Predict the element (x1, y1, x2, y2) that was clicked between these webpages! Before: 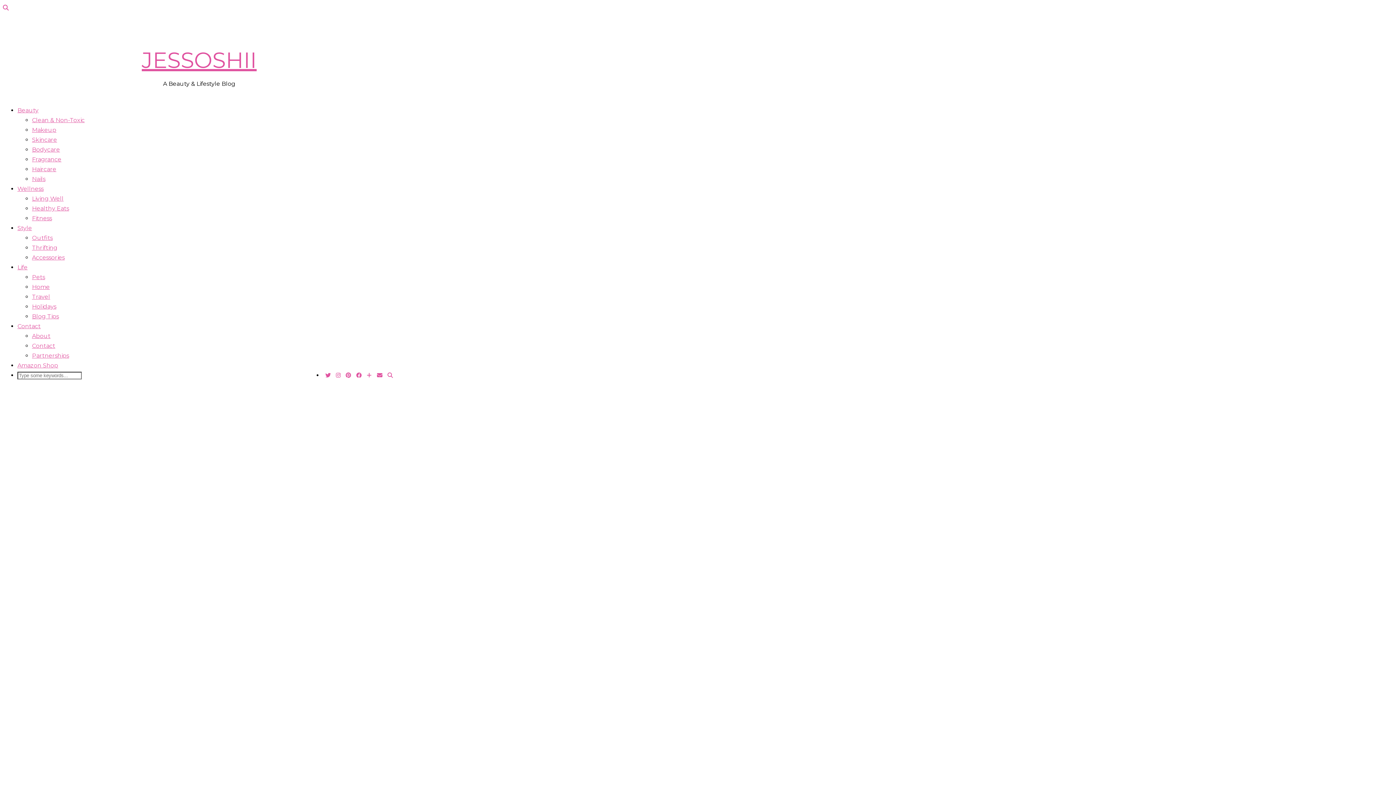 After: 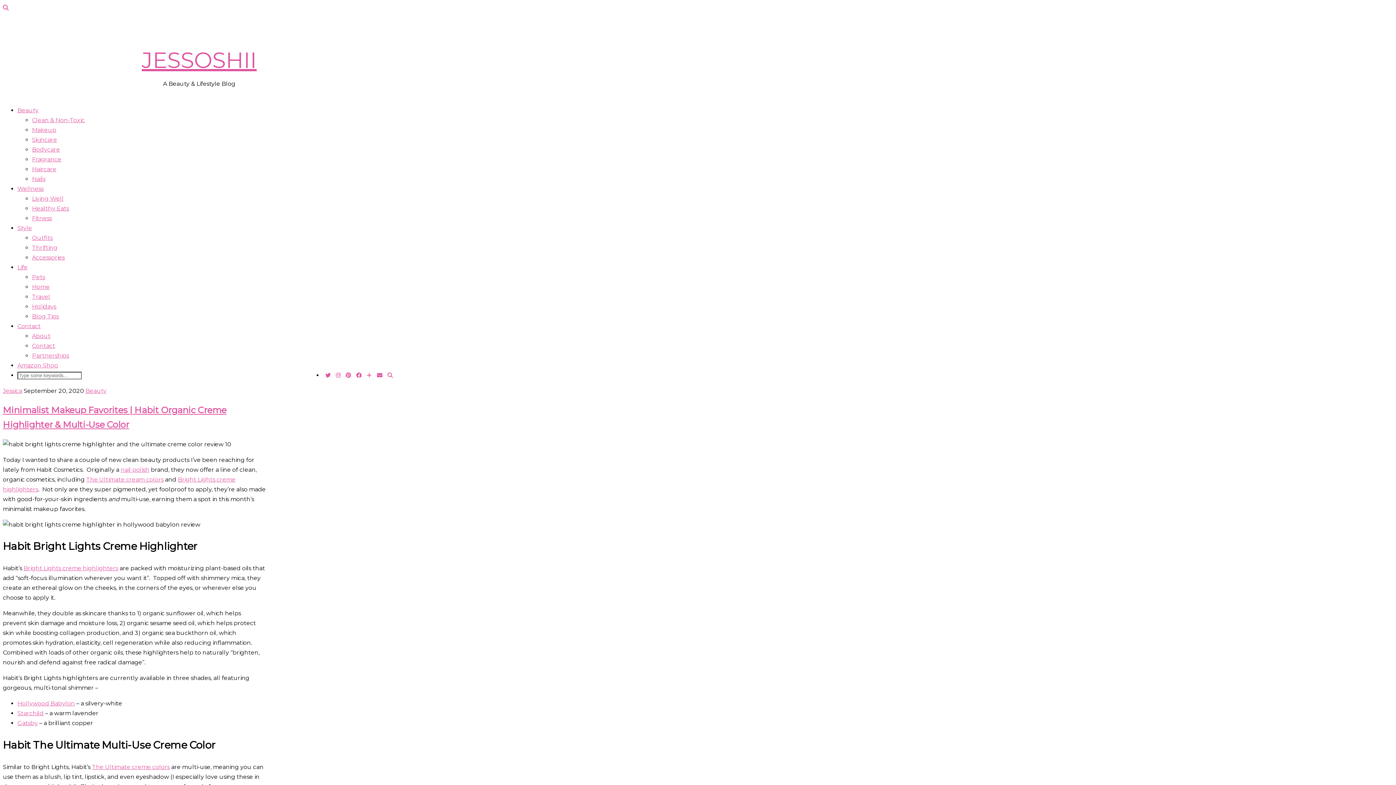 Action: bbox: (2, 386, 395, 912)